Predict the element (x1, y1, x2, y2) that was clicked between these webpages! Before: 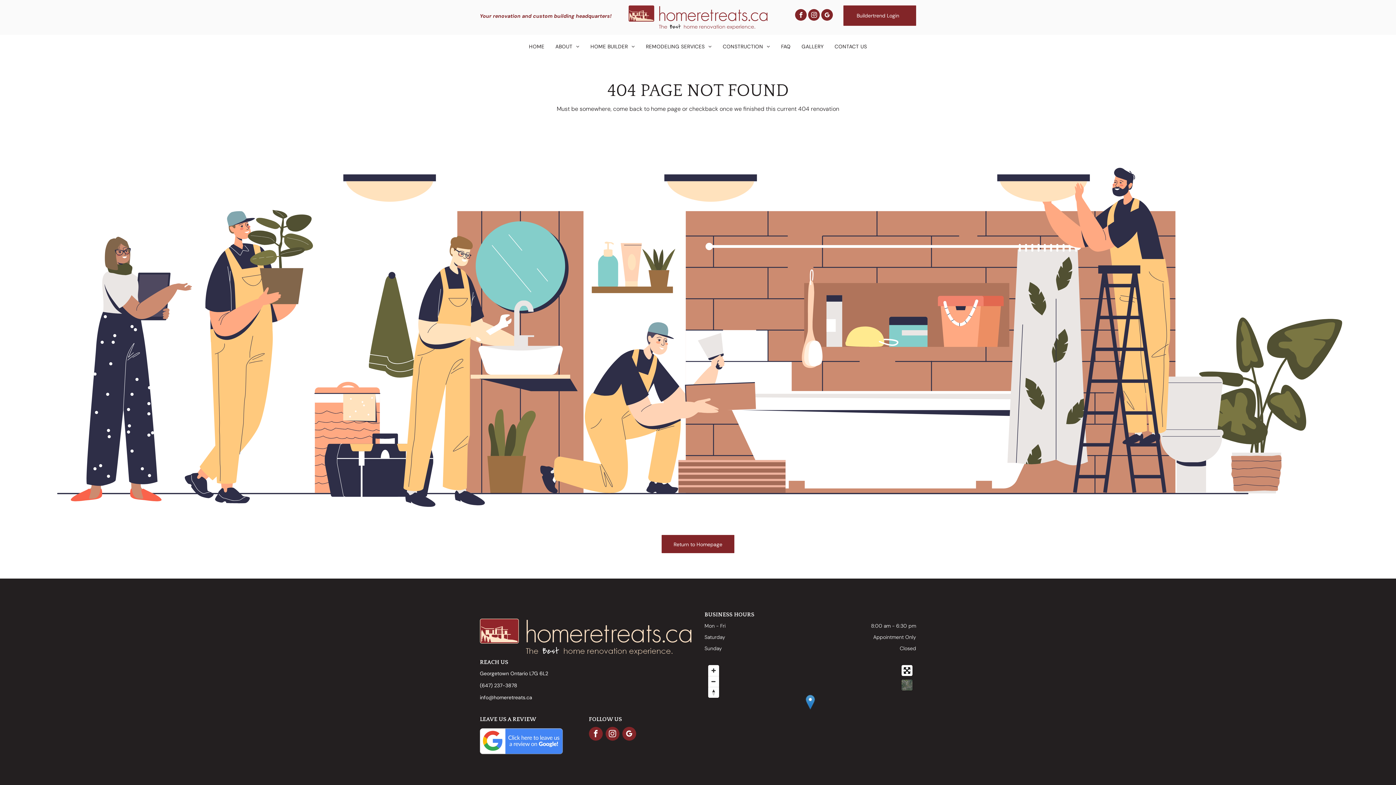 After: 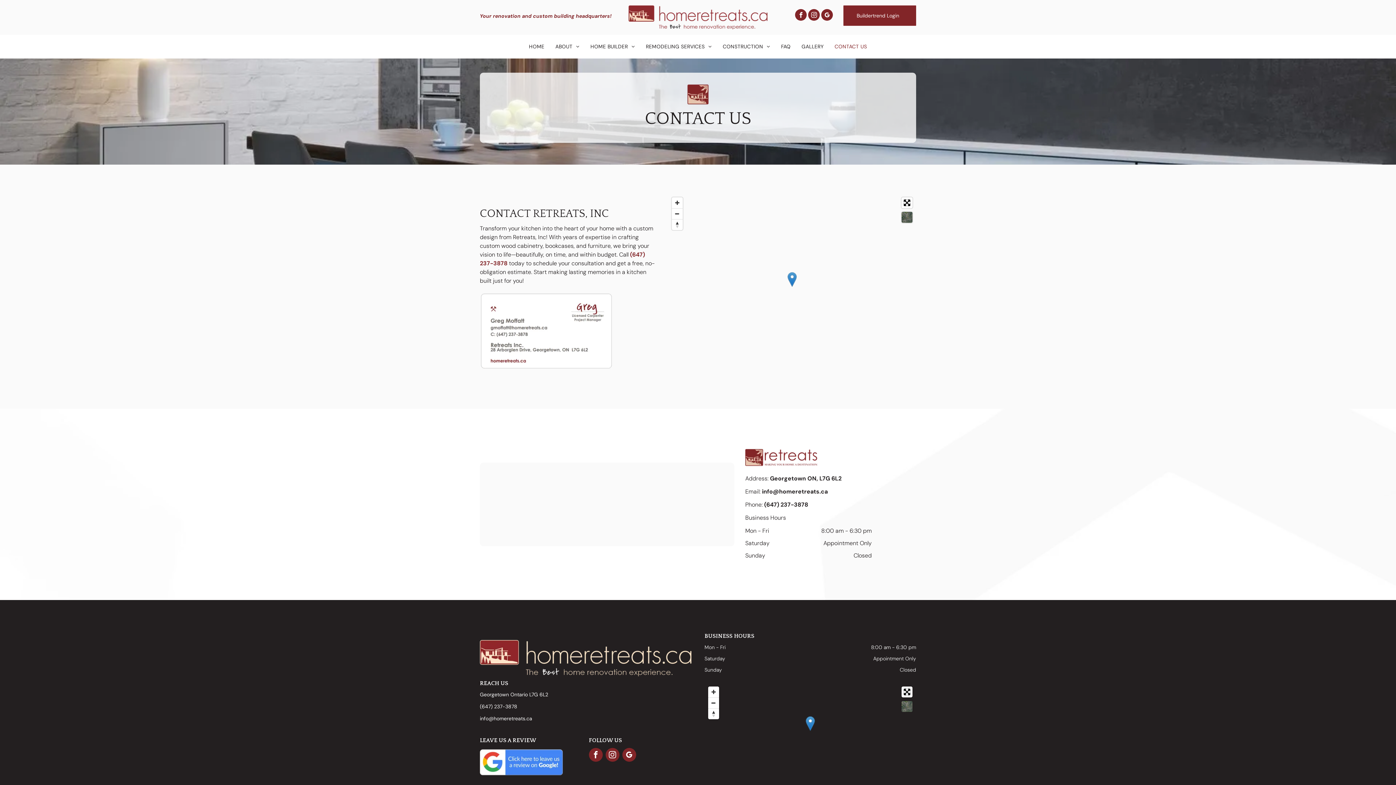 Action: label: CONTACT US bbox: (829, 42, 872, 50)